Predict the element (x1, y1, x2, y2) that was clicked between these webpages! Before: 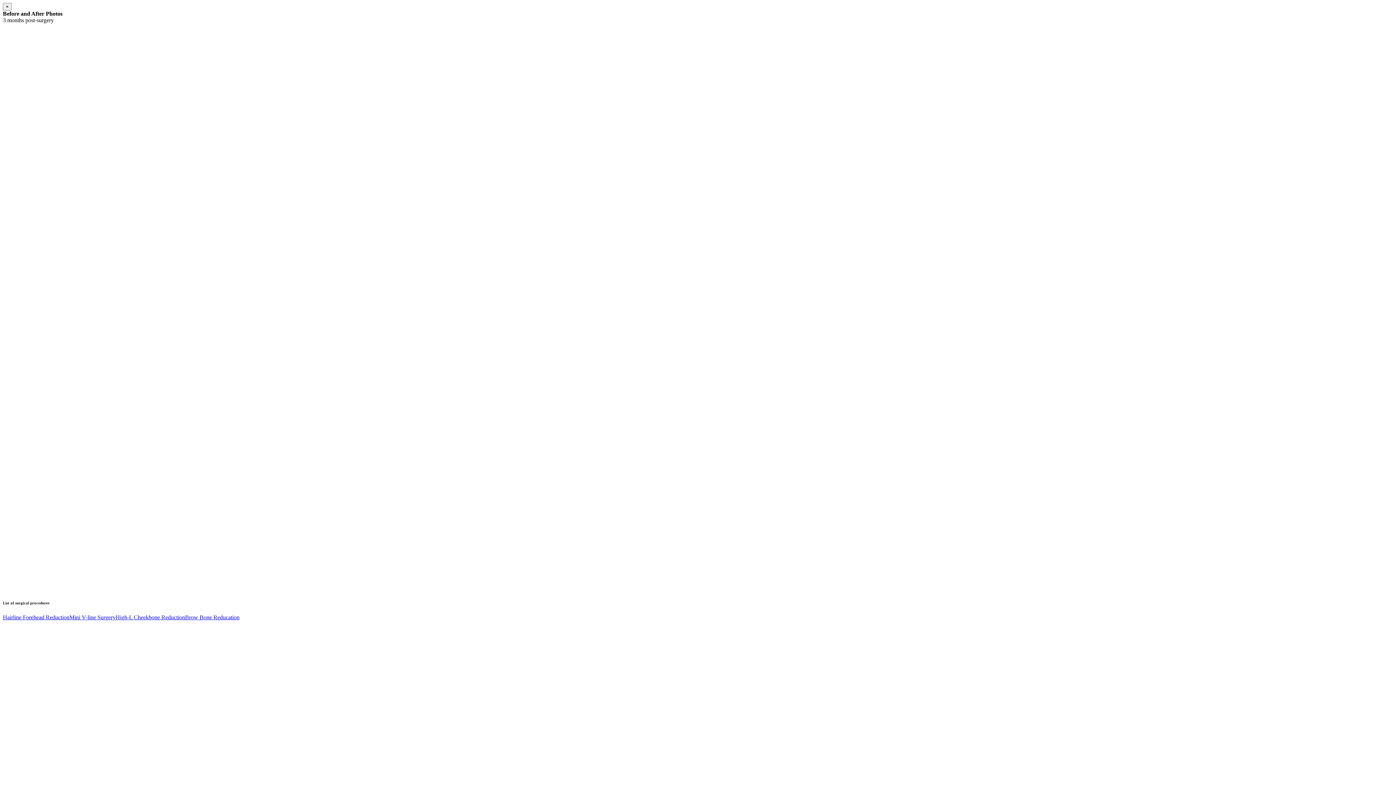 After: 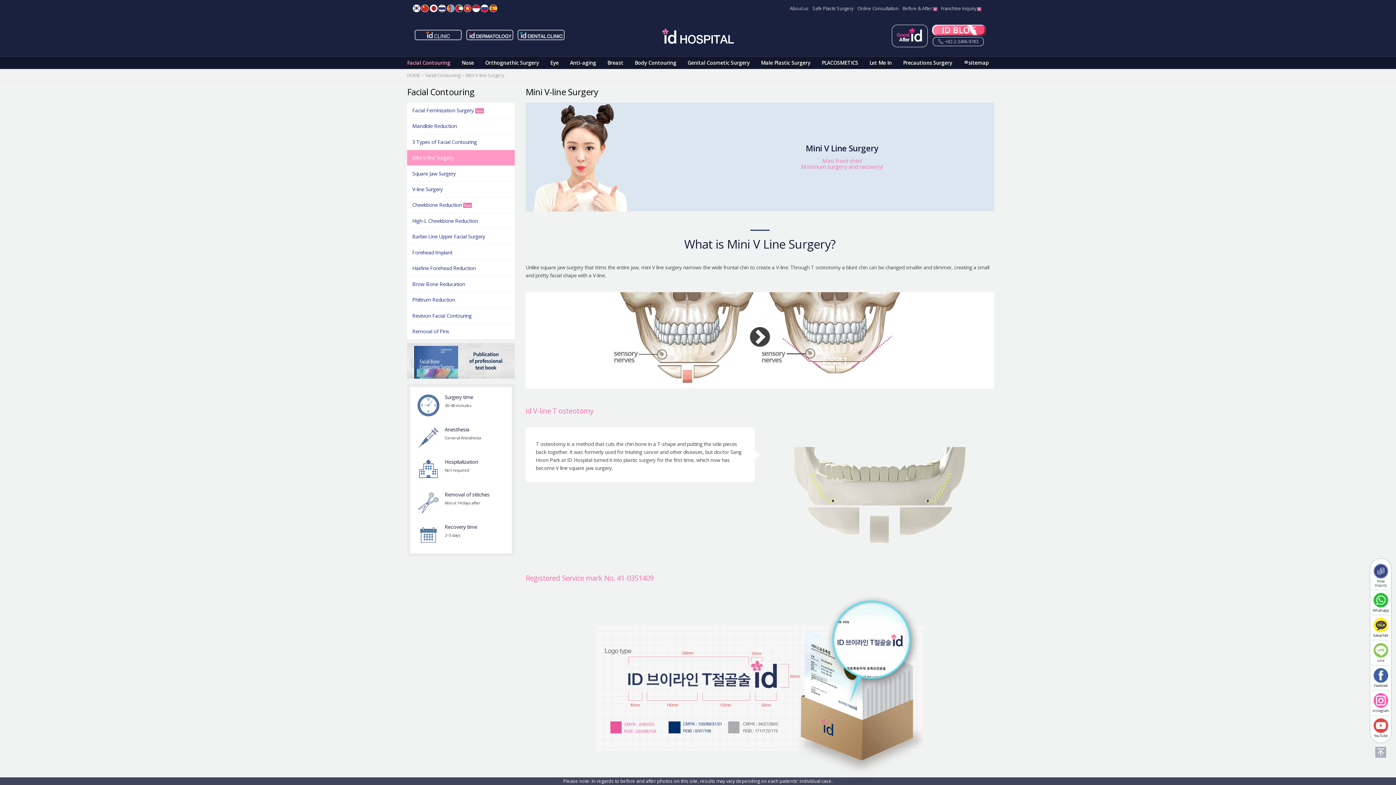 Action: bbox: (69, 614, 115, 620) label: Mini V-line Surgery